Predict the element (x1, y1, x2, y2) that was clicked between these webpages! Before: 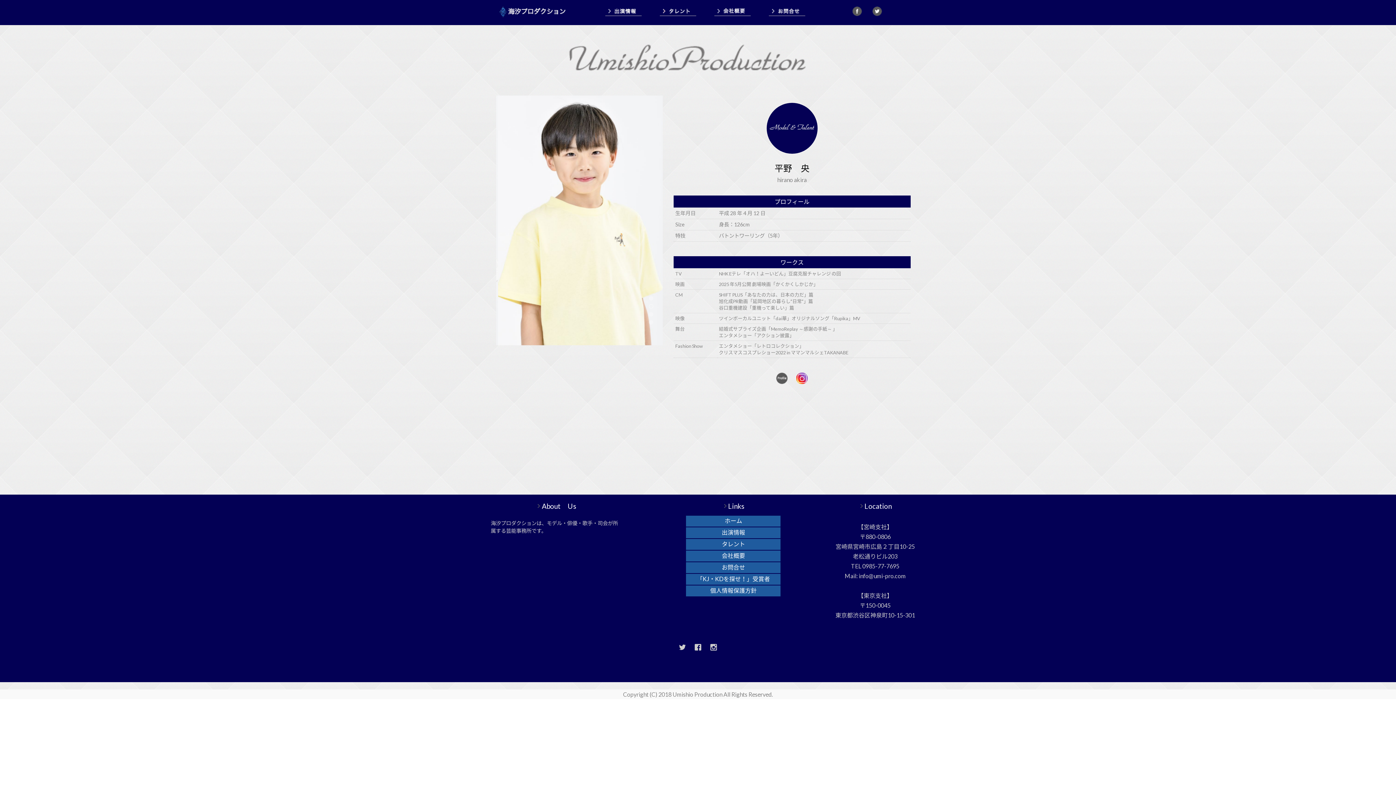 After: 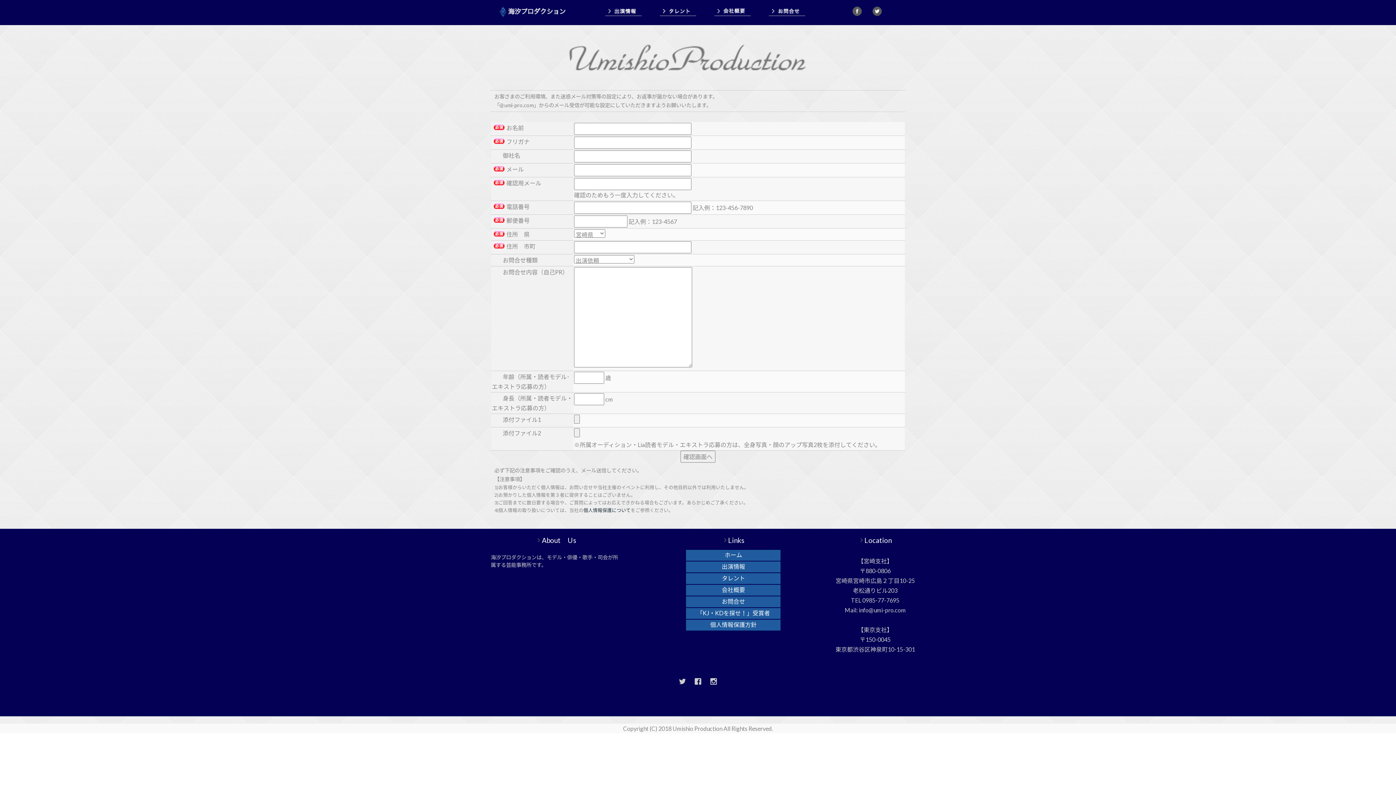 Action: bbox: (763, 0, 807, 25)